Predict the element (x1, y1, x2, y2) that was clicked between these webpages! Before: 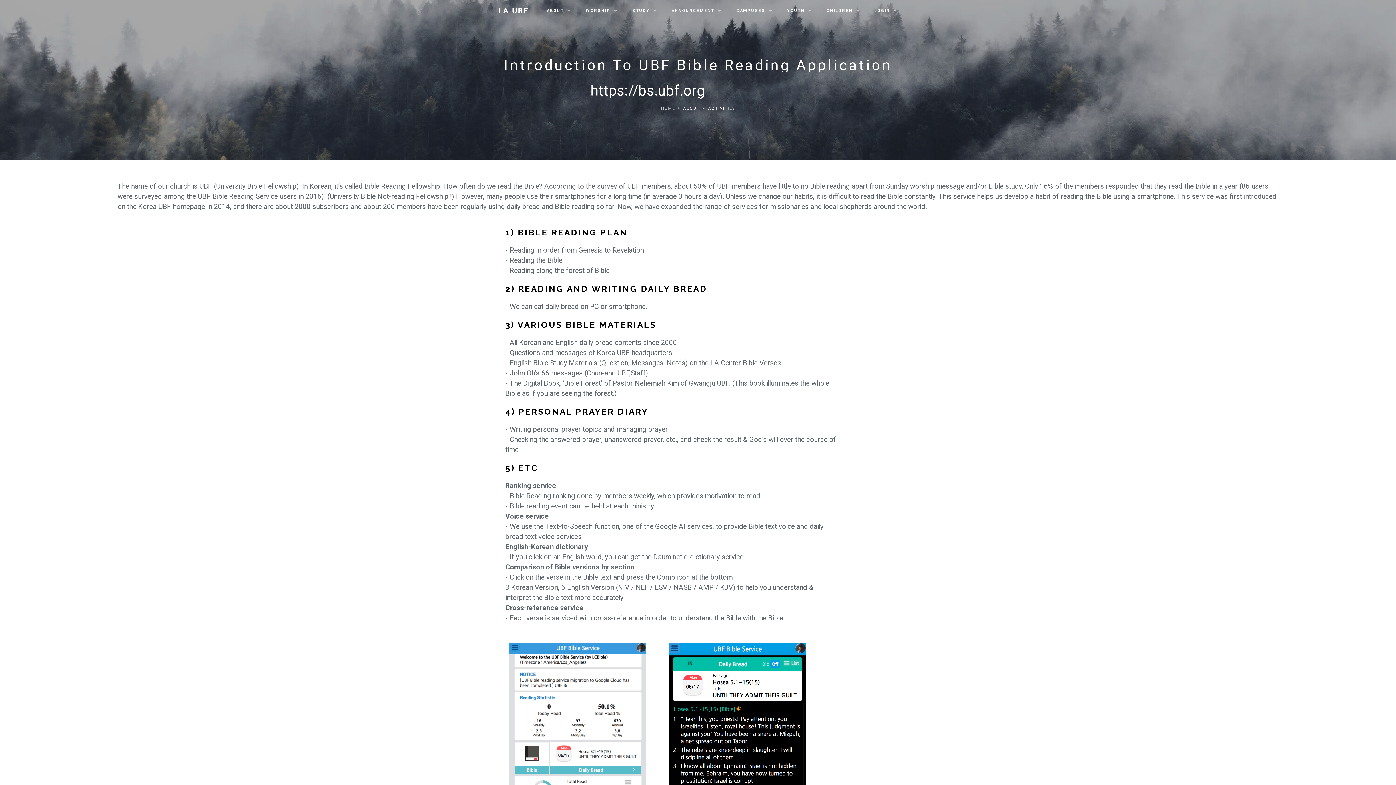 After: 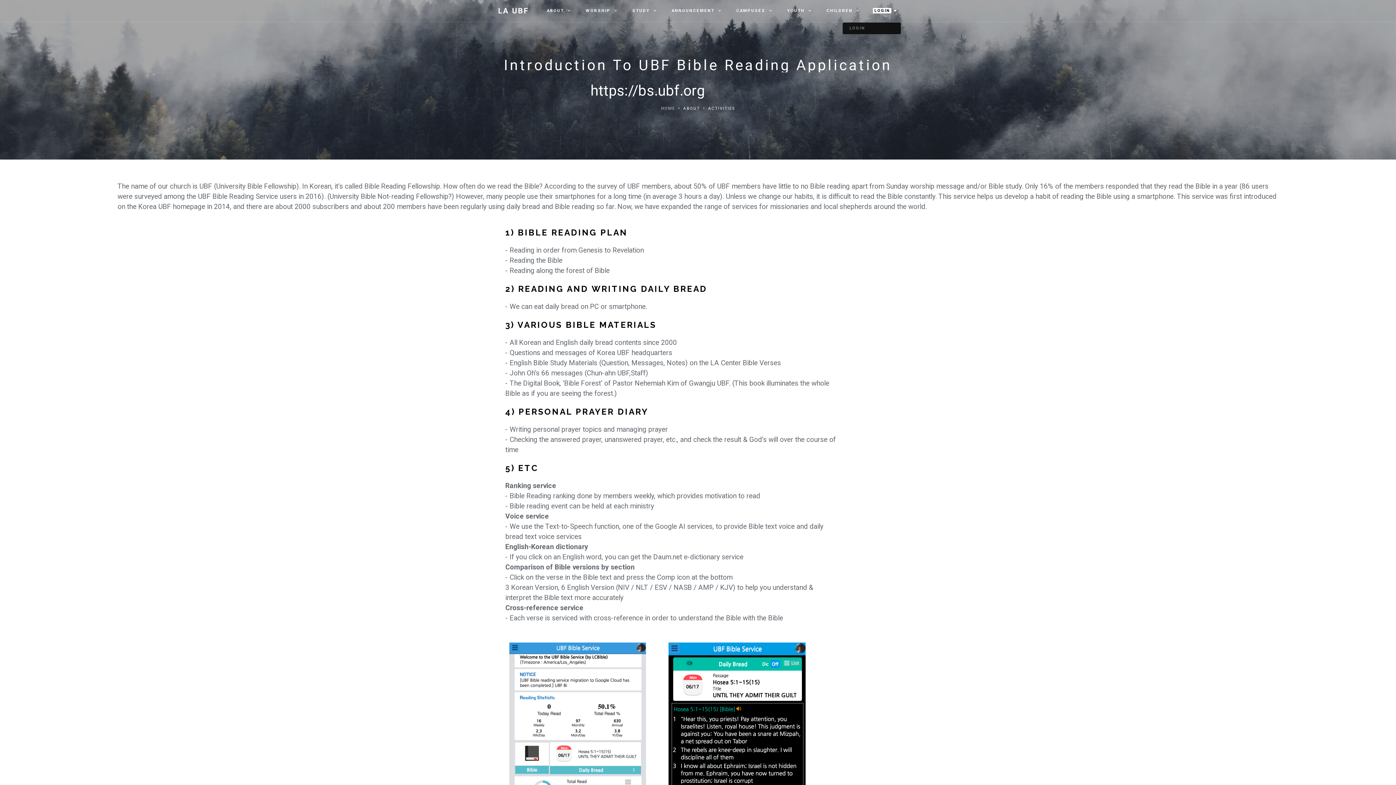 Action: bbox: (863, 0, 901, 21) label: LOGIN